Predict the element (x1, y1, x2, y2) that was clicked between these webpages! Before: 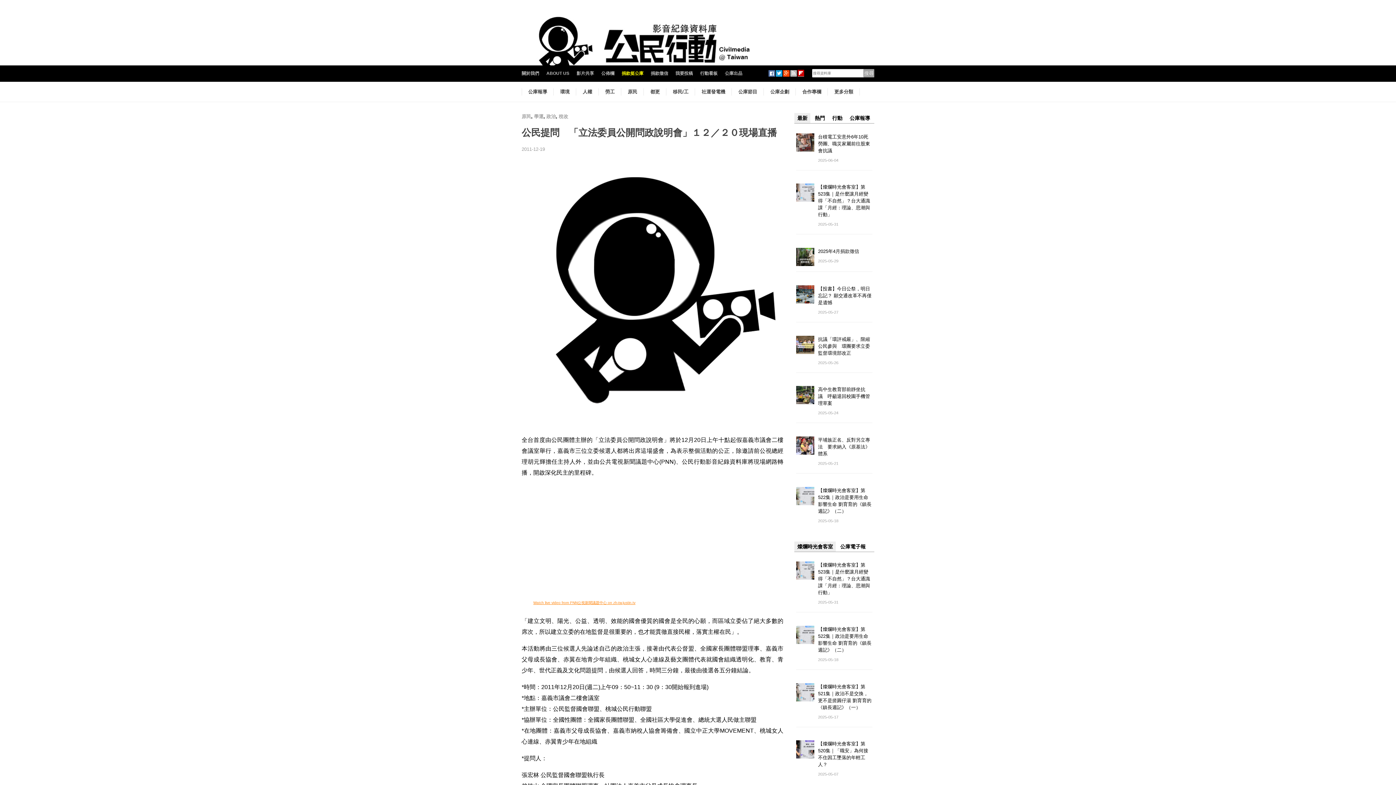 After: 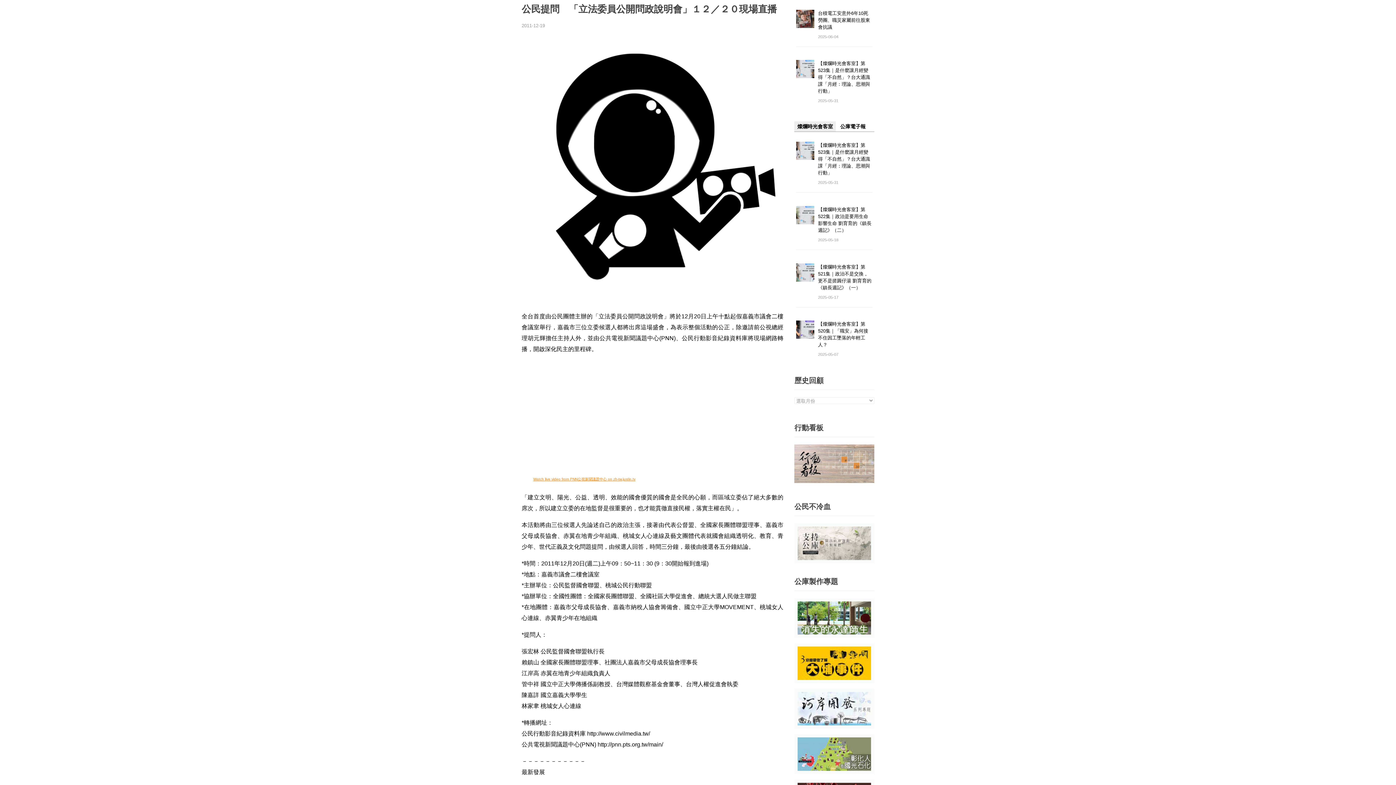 Action: label: 熱門 bbox: (812, 113, 828, 123)